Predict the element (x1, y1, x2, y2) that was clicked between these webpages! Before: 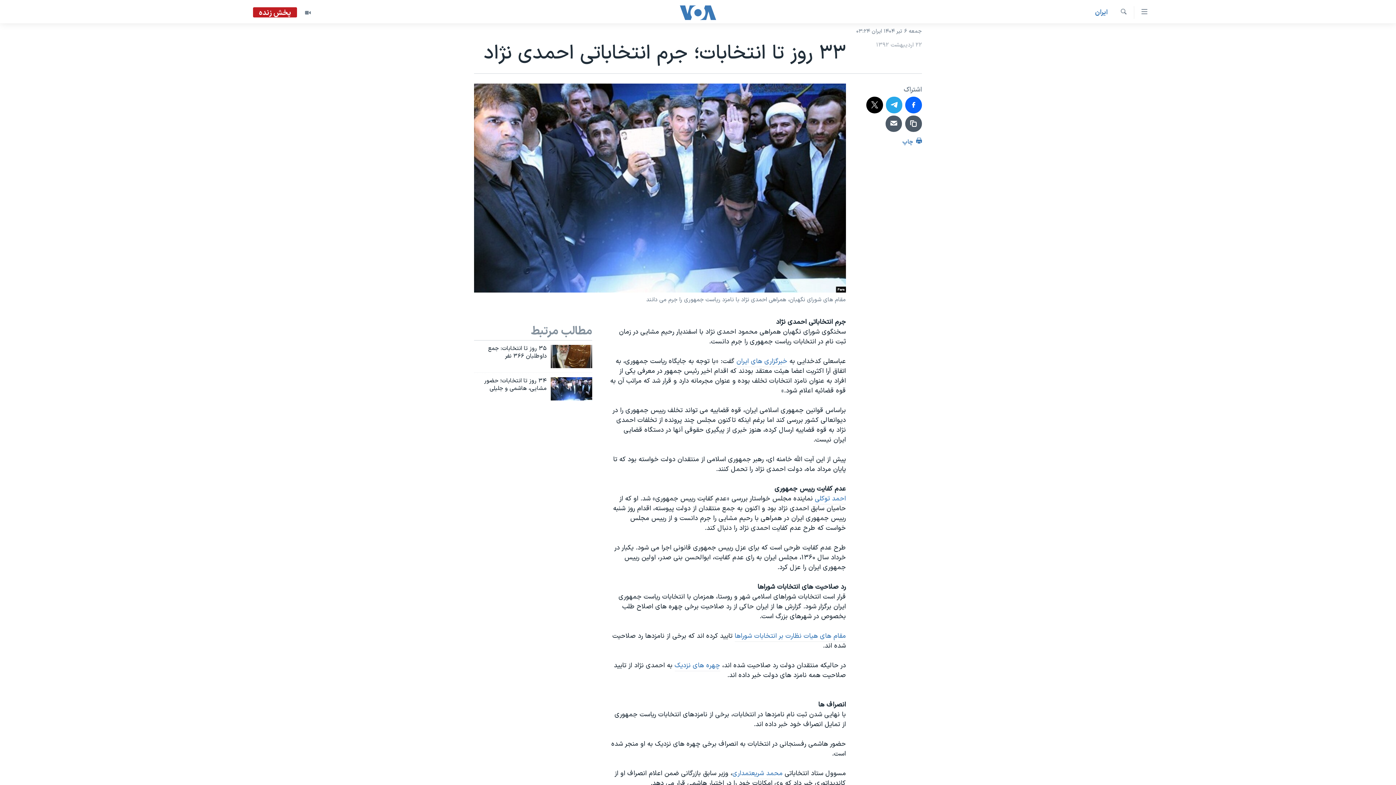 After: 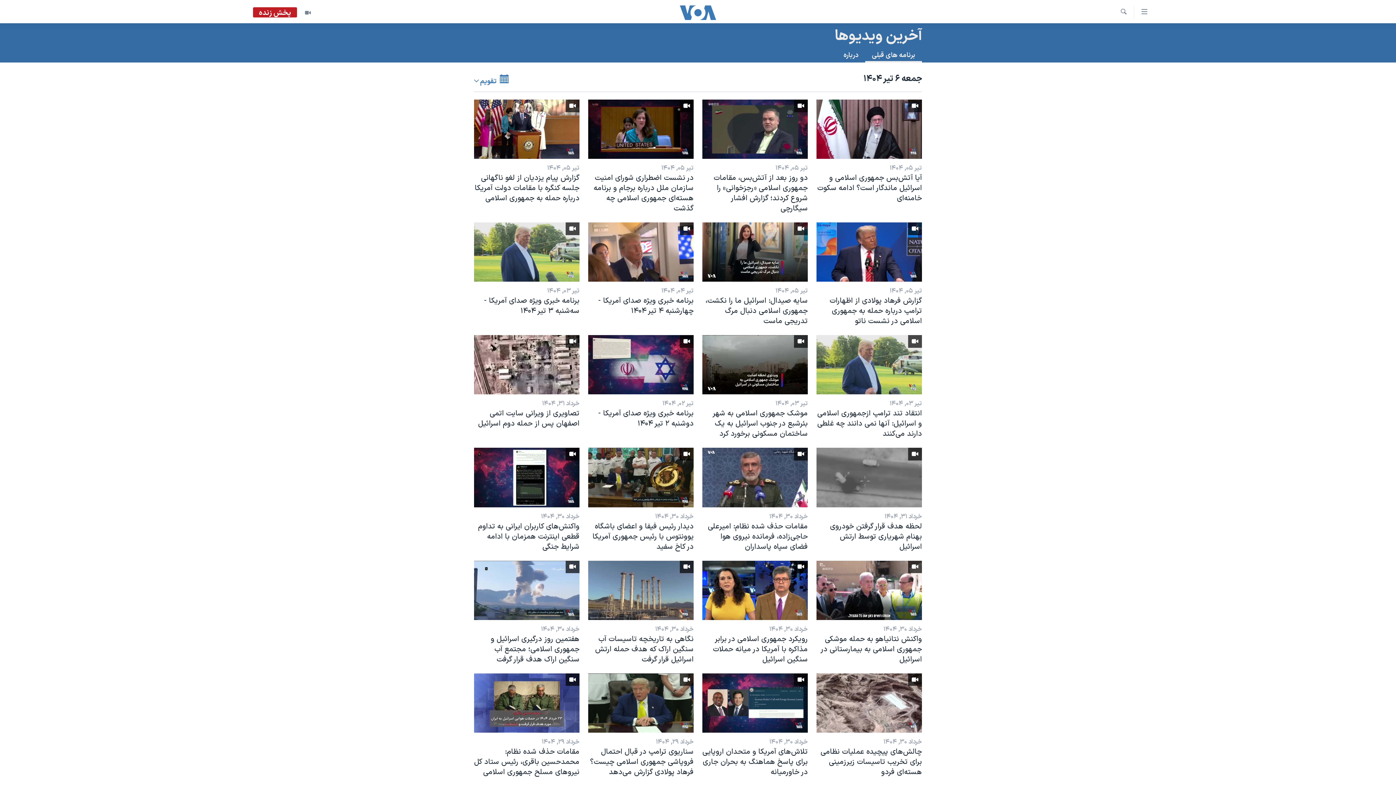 Action: bbox: (297, 7, 318, 18)